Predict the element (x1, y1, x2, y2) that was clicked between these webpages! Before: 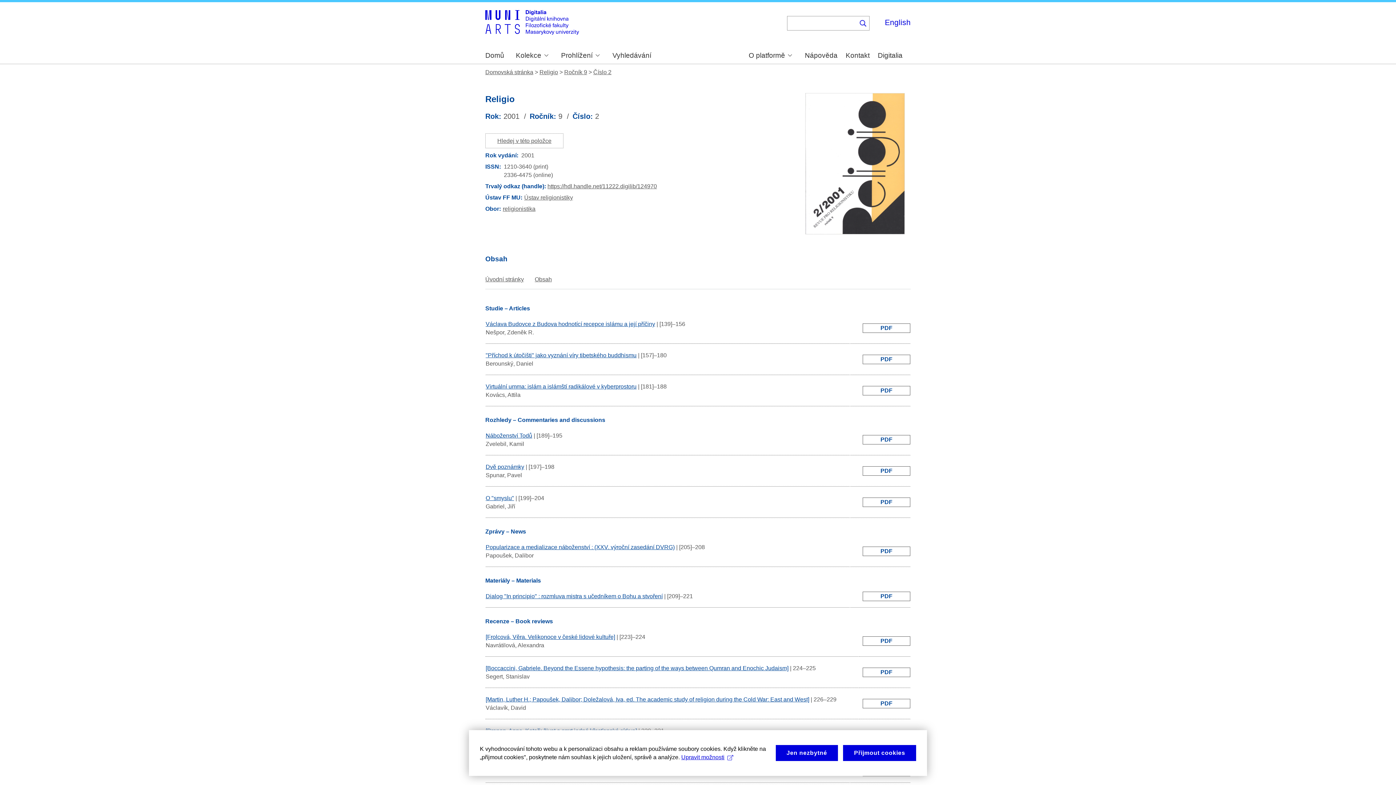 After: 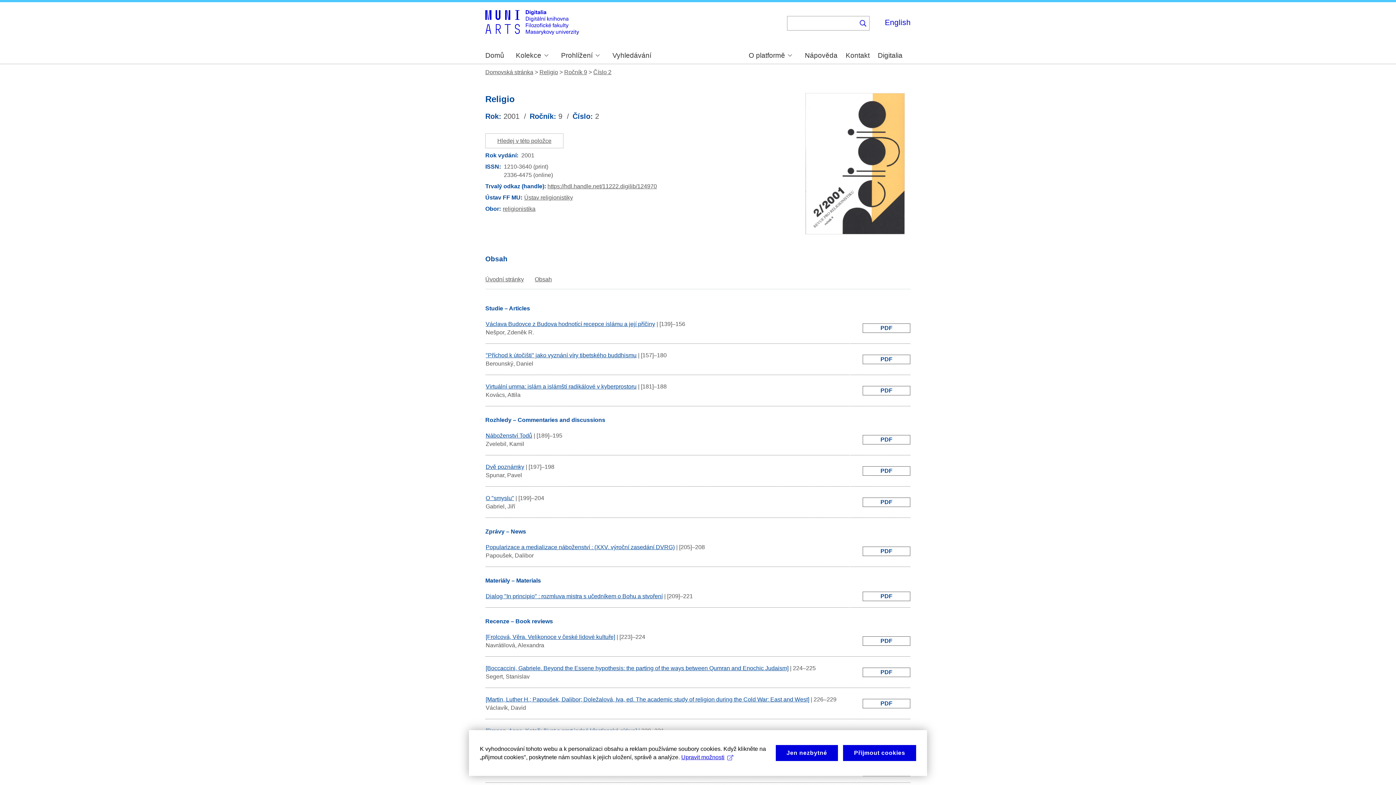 Action: bbox: (534, 276, 552, 282) label: Obsah